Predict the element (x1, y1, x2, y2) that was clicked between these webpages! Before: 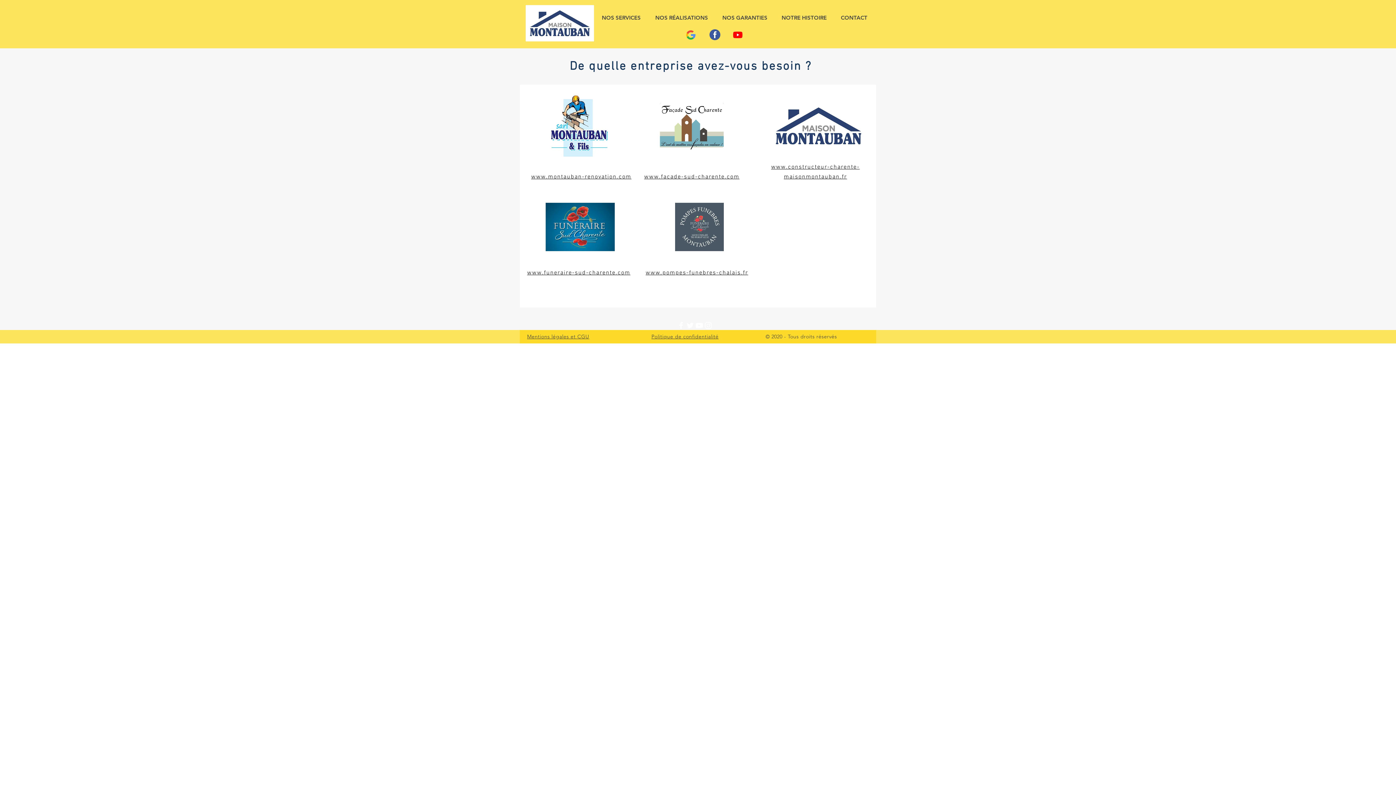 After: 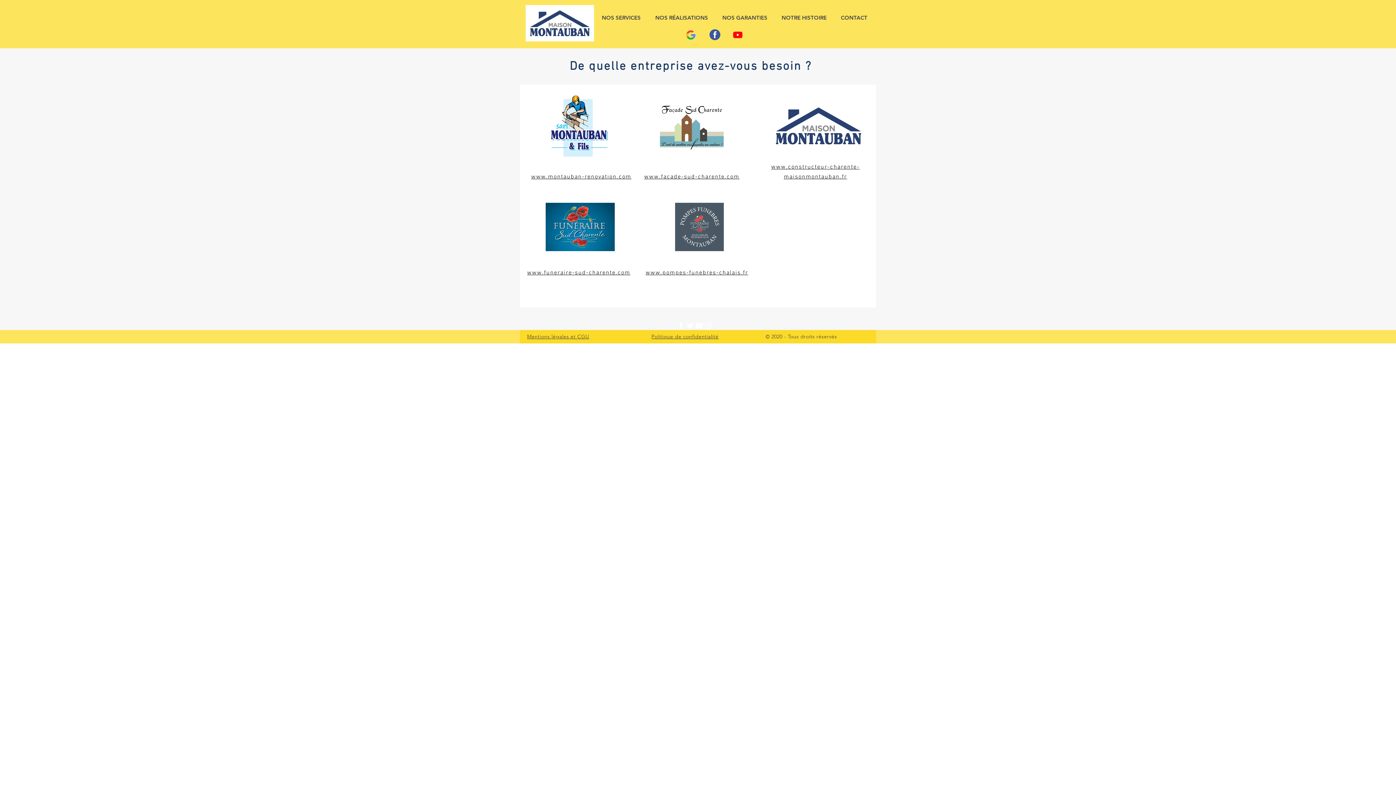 Action: label: www.funeraire-sud-charente.com bbox: (527, 268, 630, 276)